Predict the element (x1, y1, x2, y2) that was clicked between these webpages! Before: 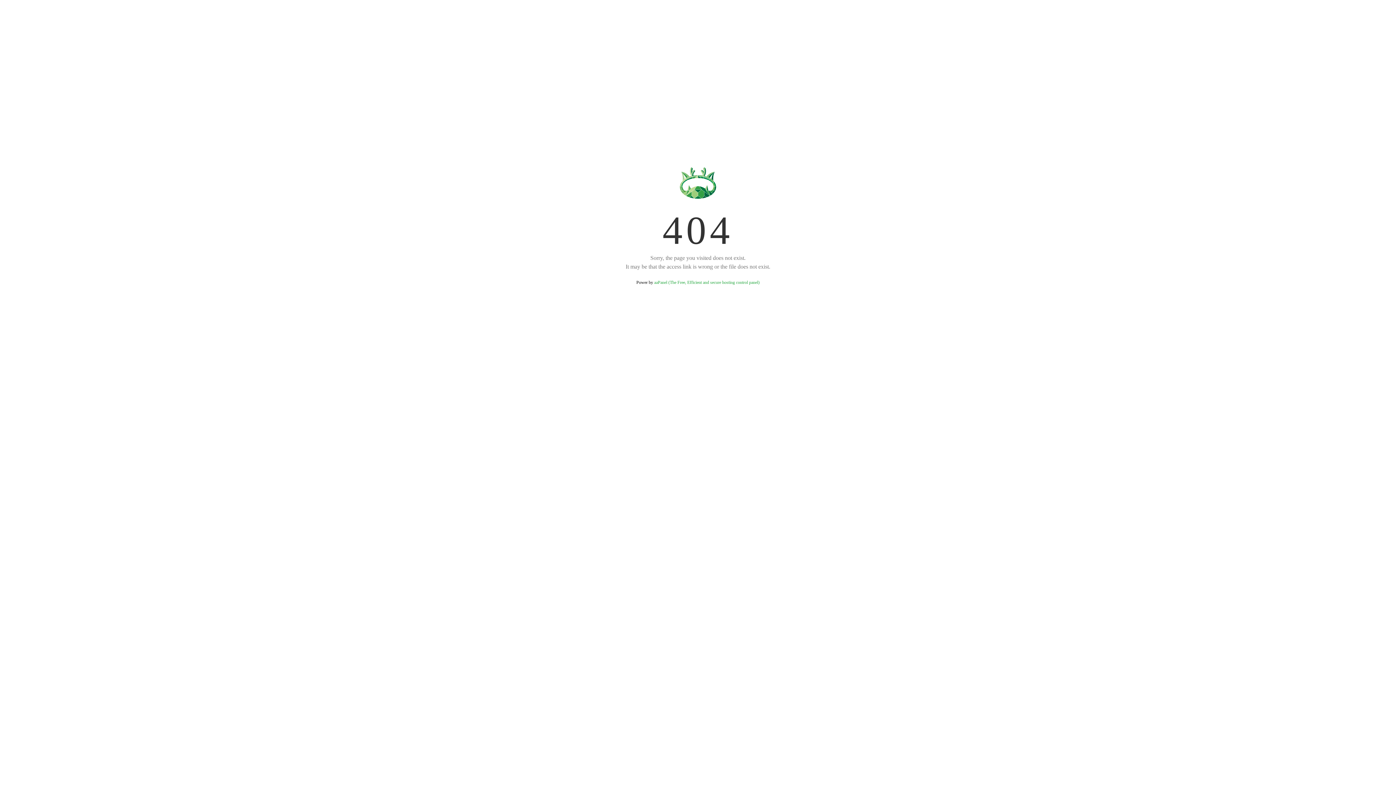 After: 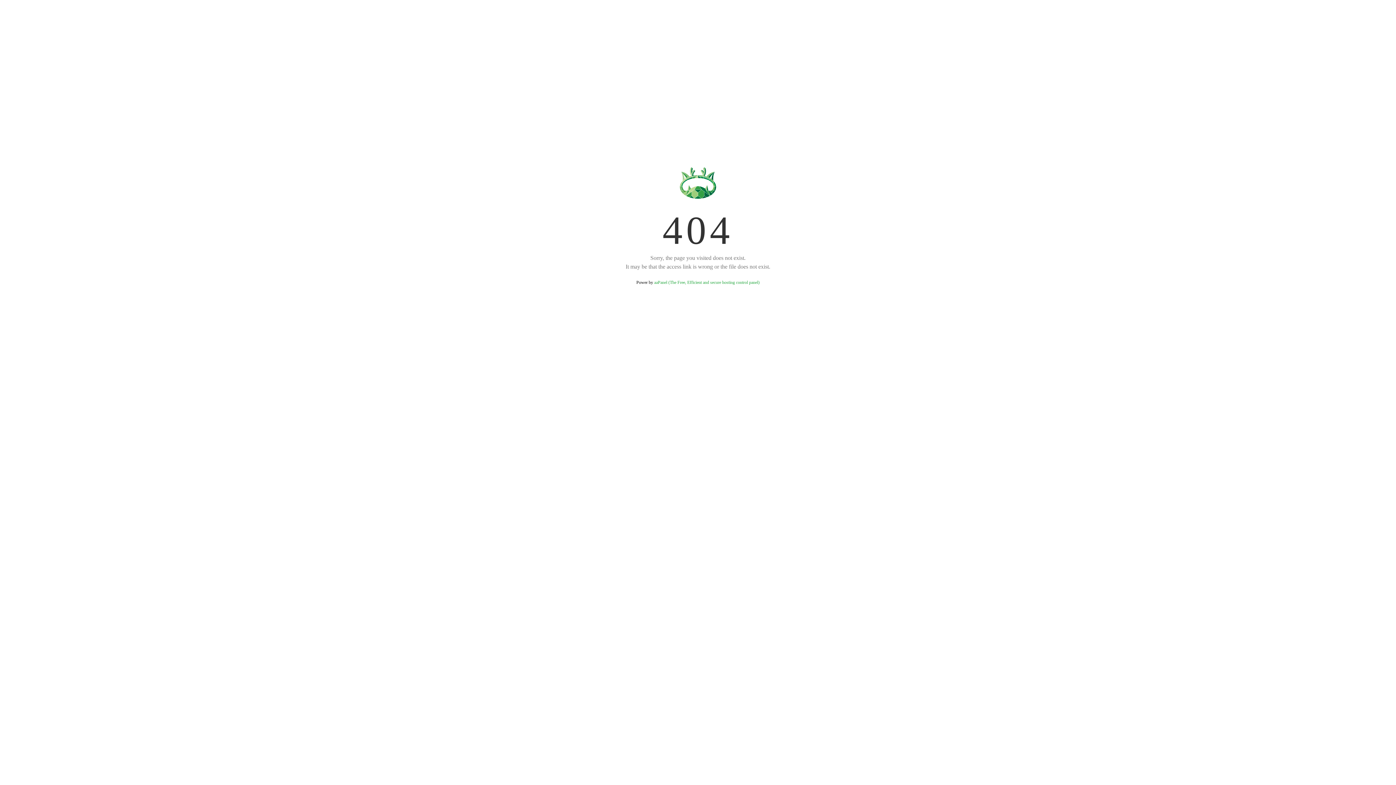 Action: bbox: (654, 280, 759, 285) label: aaPanel (The Free, Efficient and secure hosting control panel)